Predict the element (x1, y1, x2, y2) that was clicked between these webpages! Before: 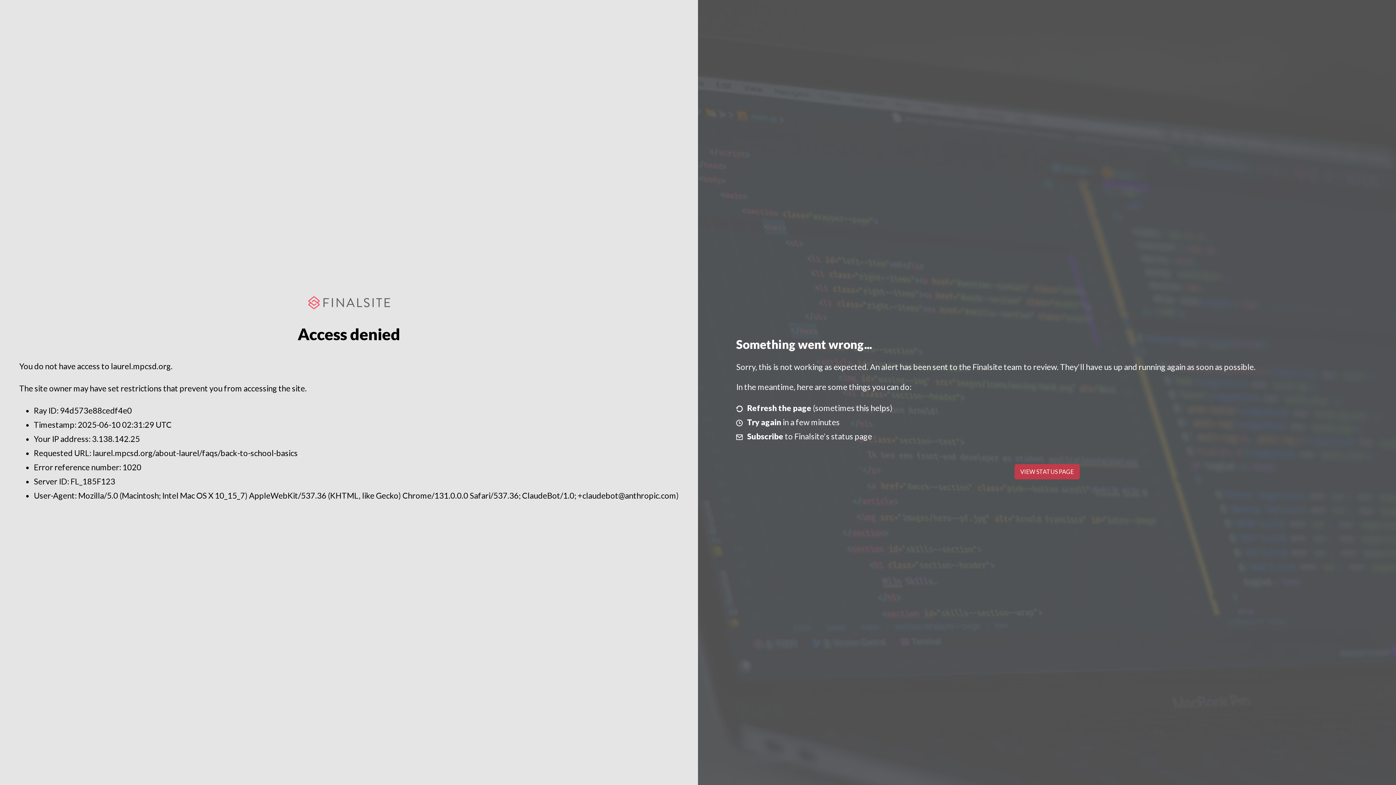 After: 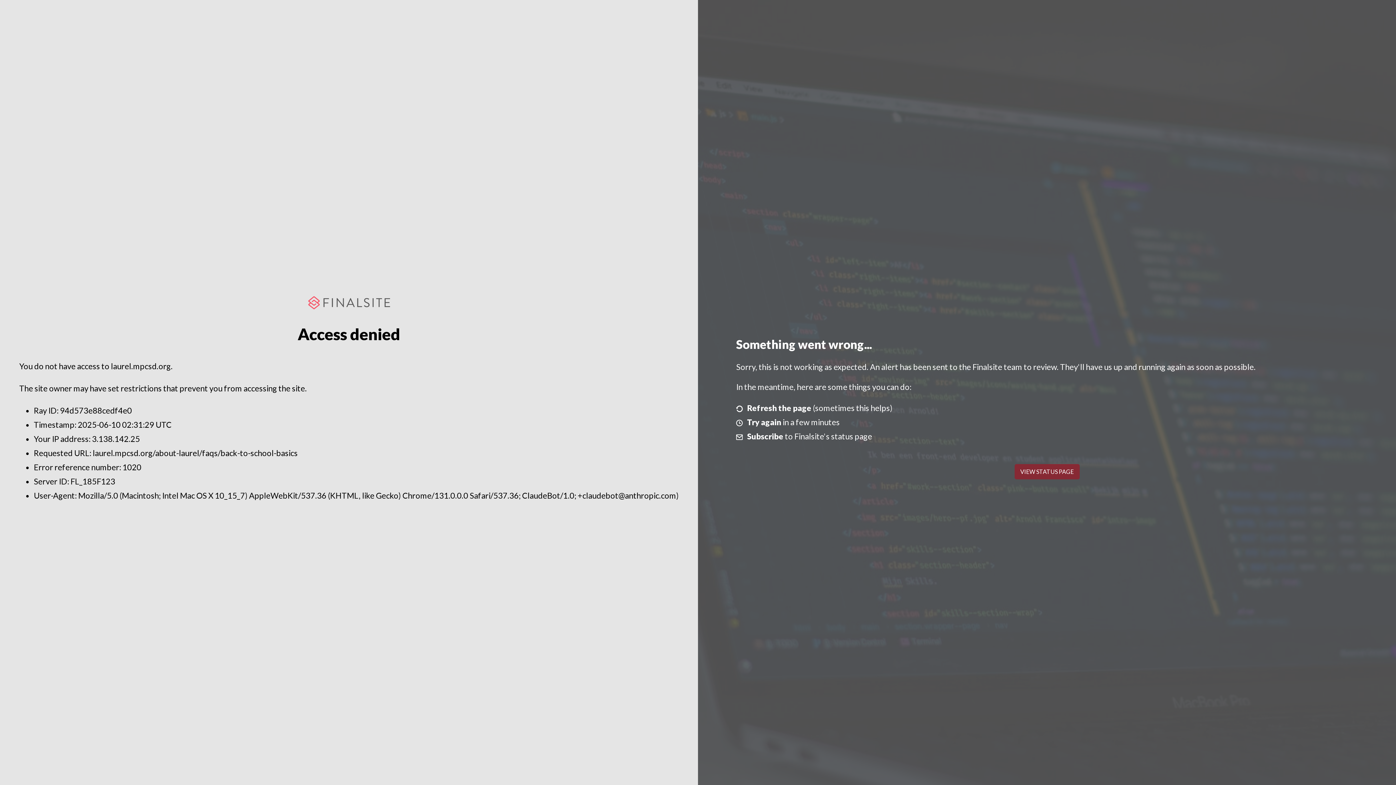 Action: label: VIEW STATUS PAGE bbox: (1014, 464, 1079, 479)